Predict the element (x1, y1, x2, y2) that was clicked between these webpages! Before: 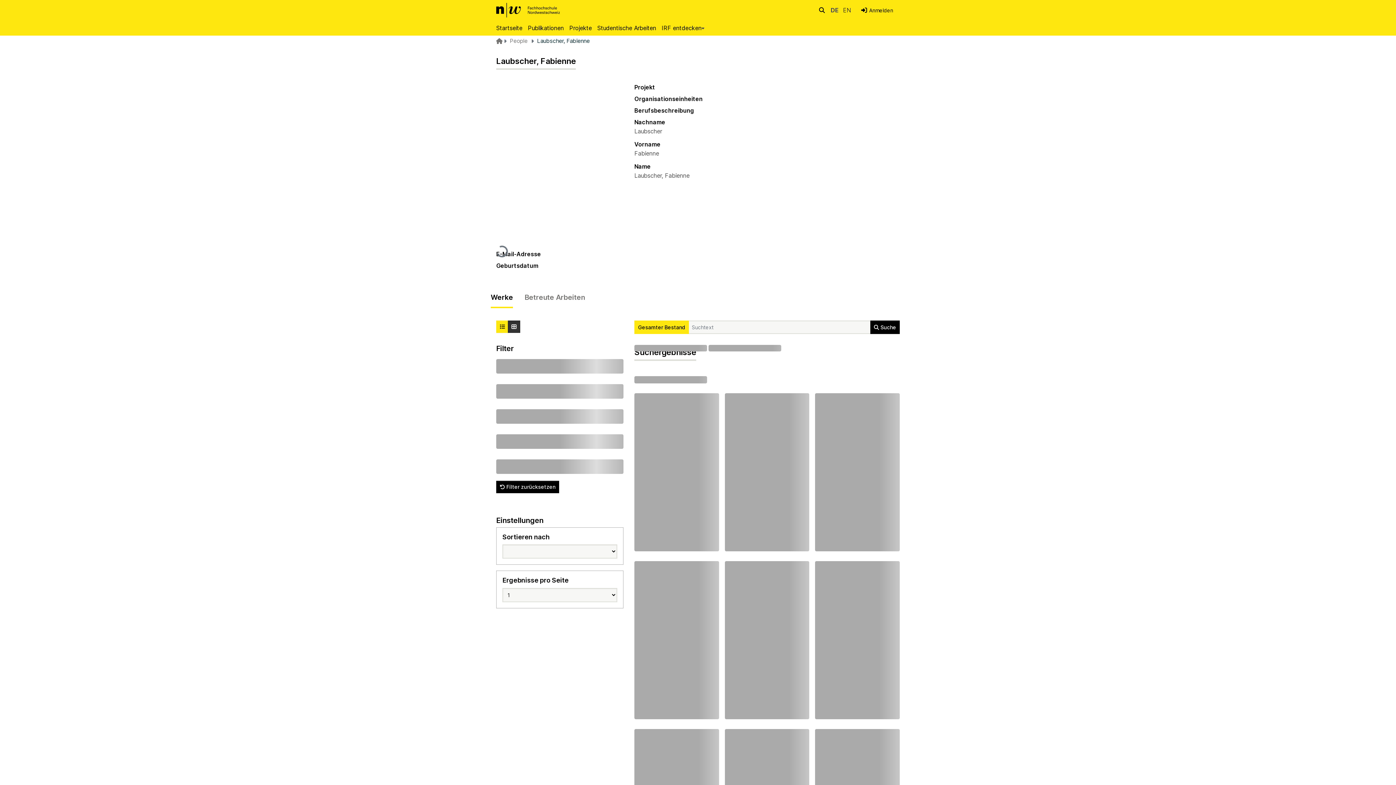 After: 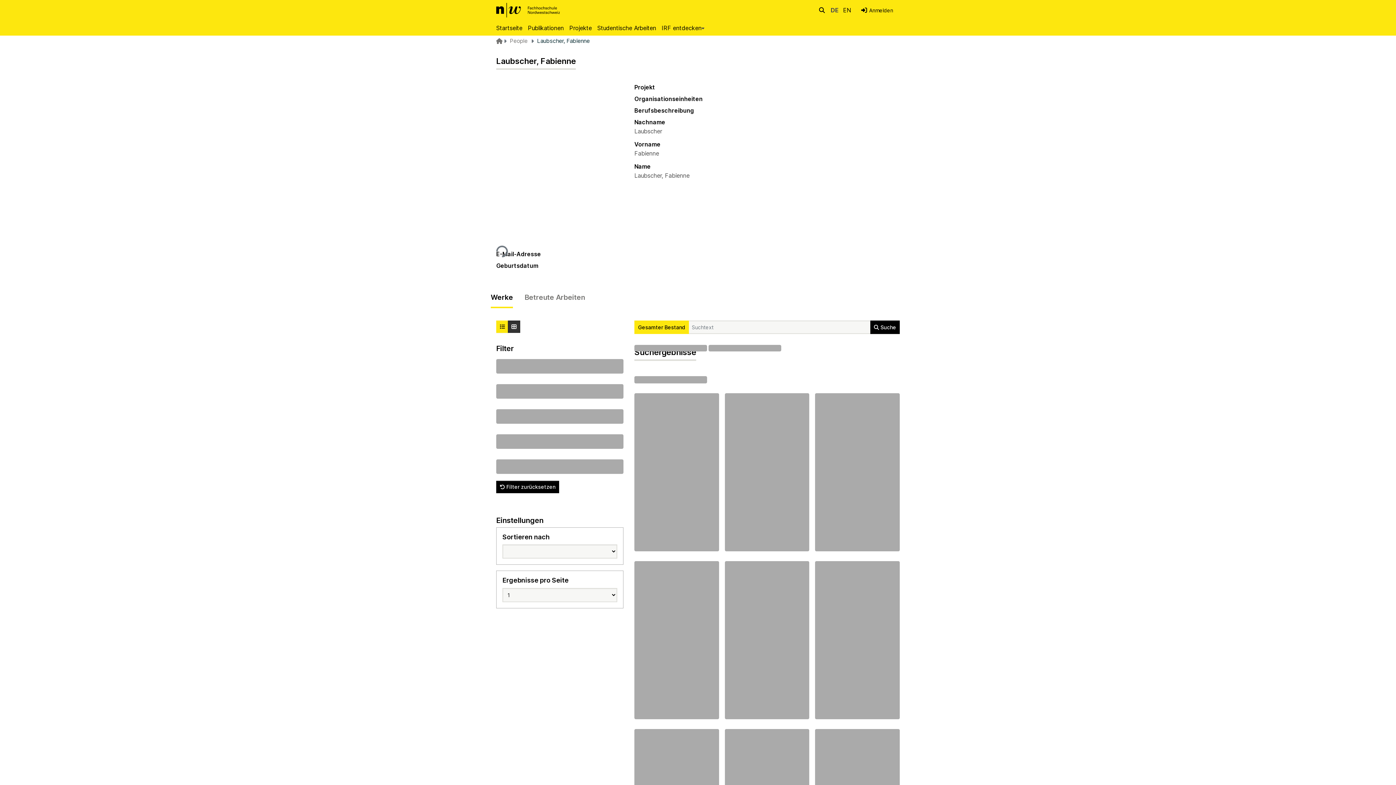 Action: label: Sprachumschalter bbox: (841, 6, 852, 13)